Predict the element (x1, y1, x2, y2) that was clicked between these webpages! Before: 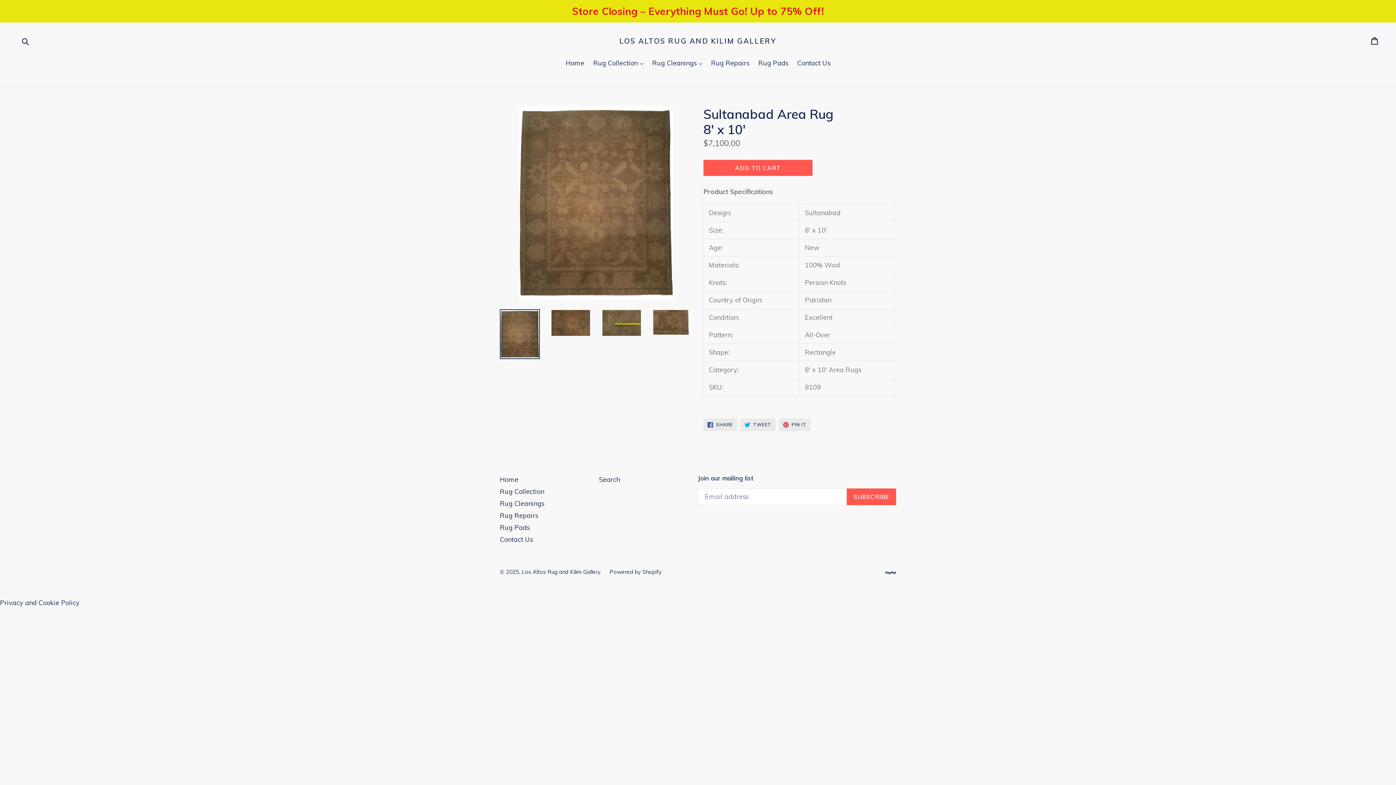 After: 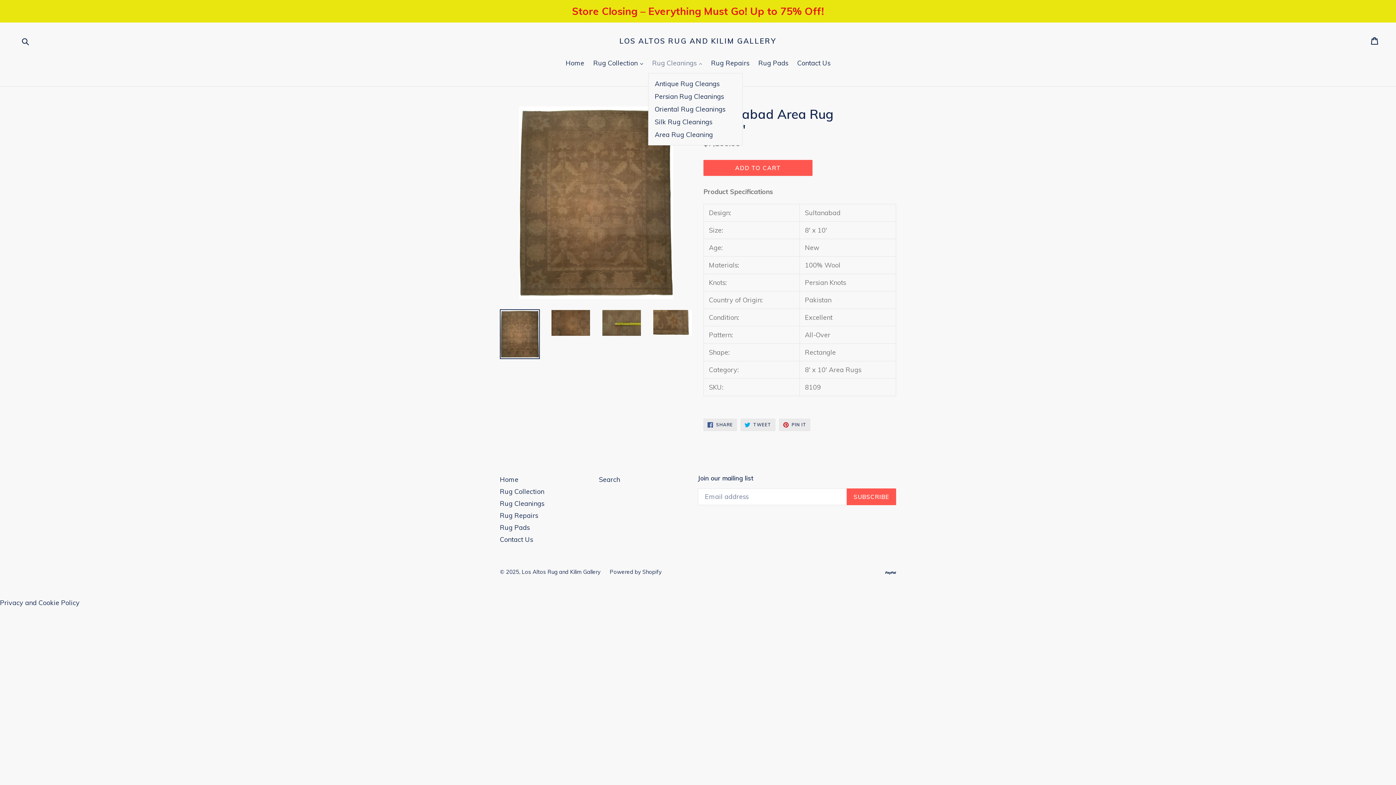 Action: label: Rug Cleanings 
expand bbox: (648, 58, 705, 69)